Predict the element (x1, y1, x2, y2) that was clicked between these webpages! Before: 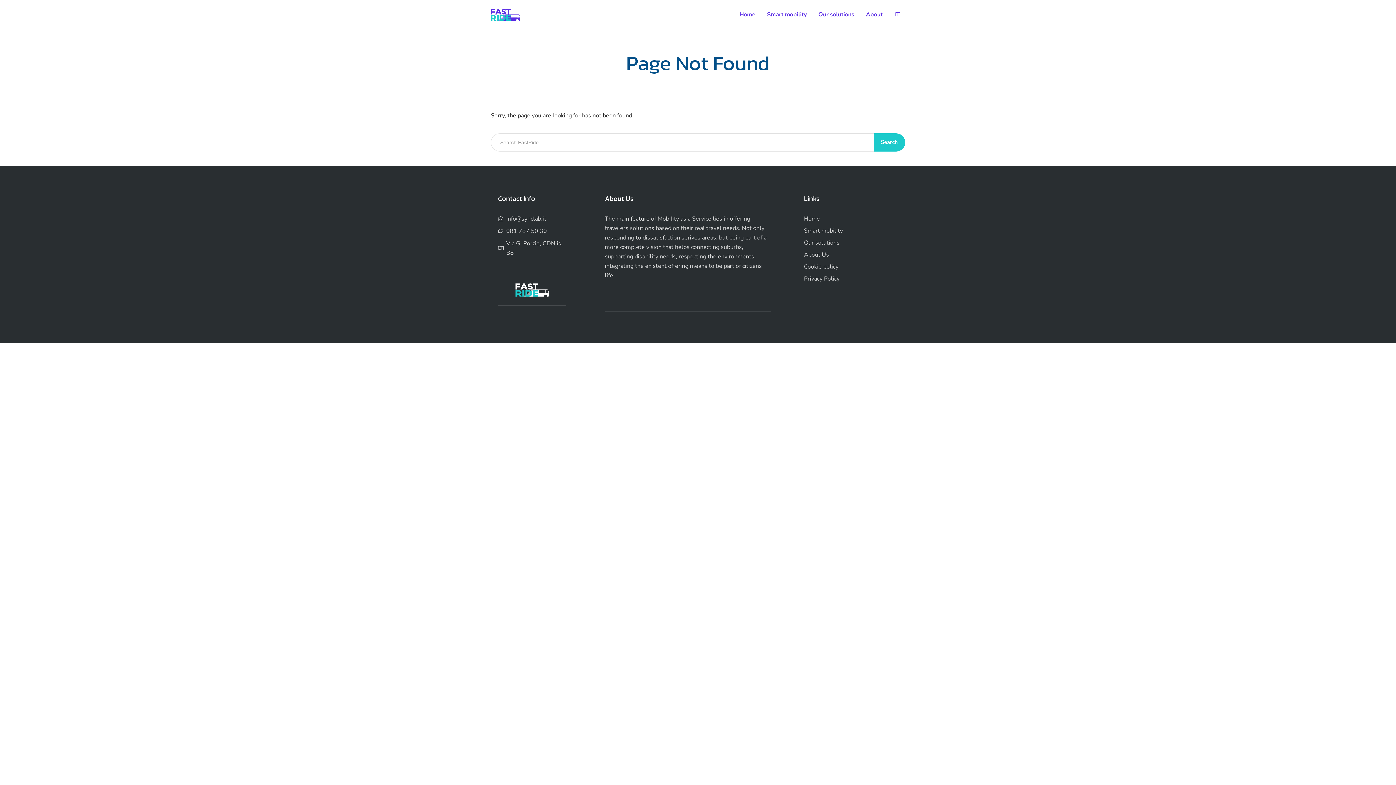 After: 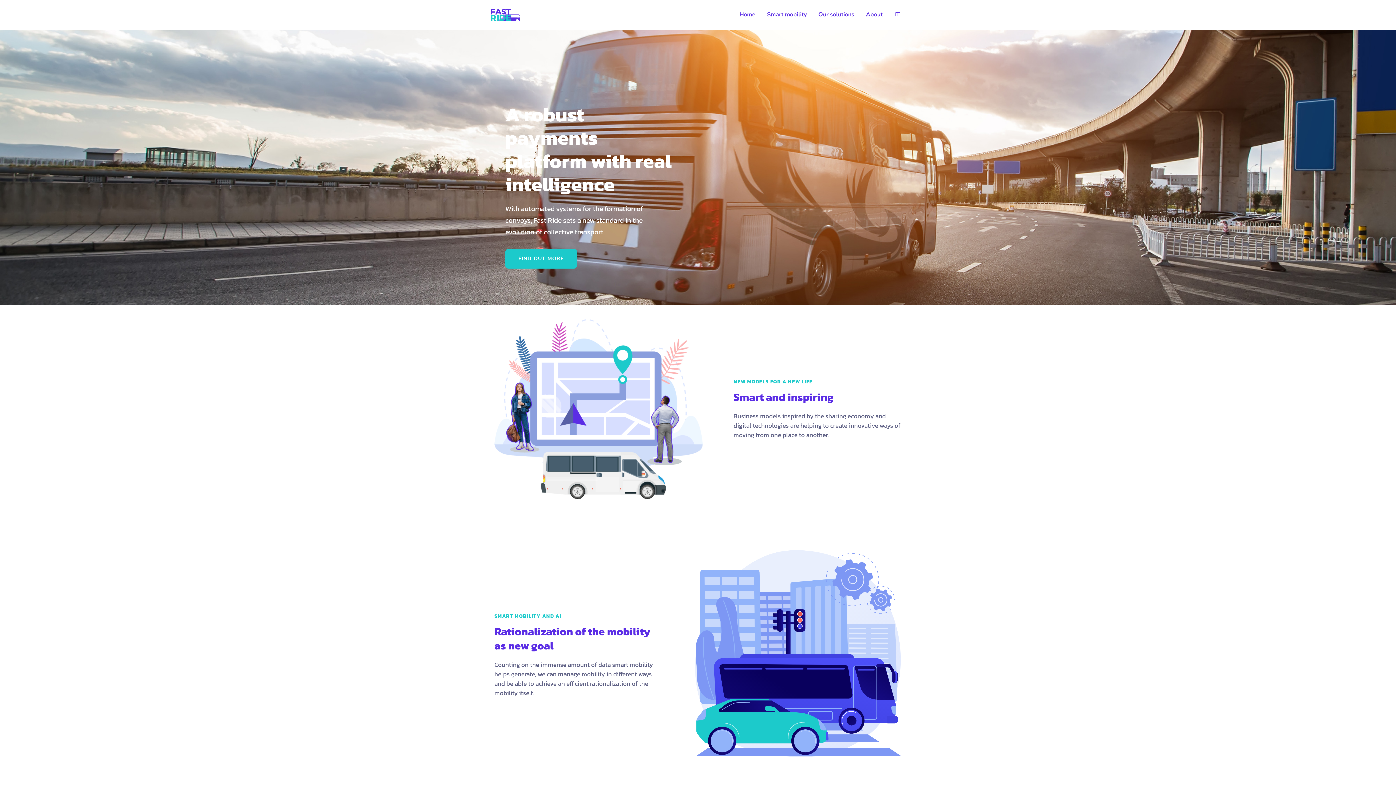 Action: bbox: (804, 226, 898, 235) label: Smart mobility